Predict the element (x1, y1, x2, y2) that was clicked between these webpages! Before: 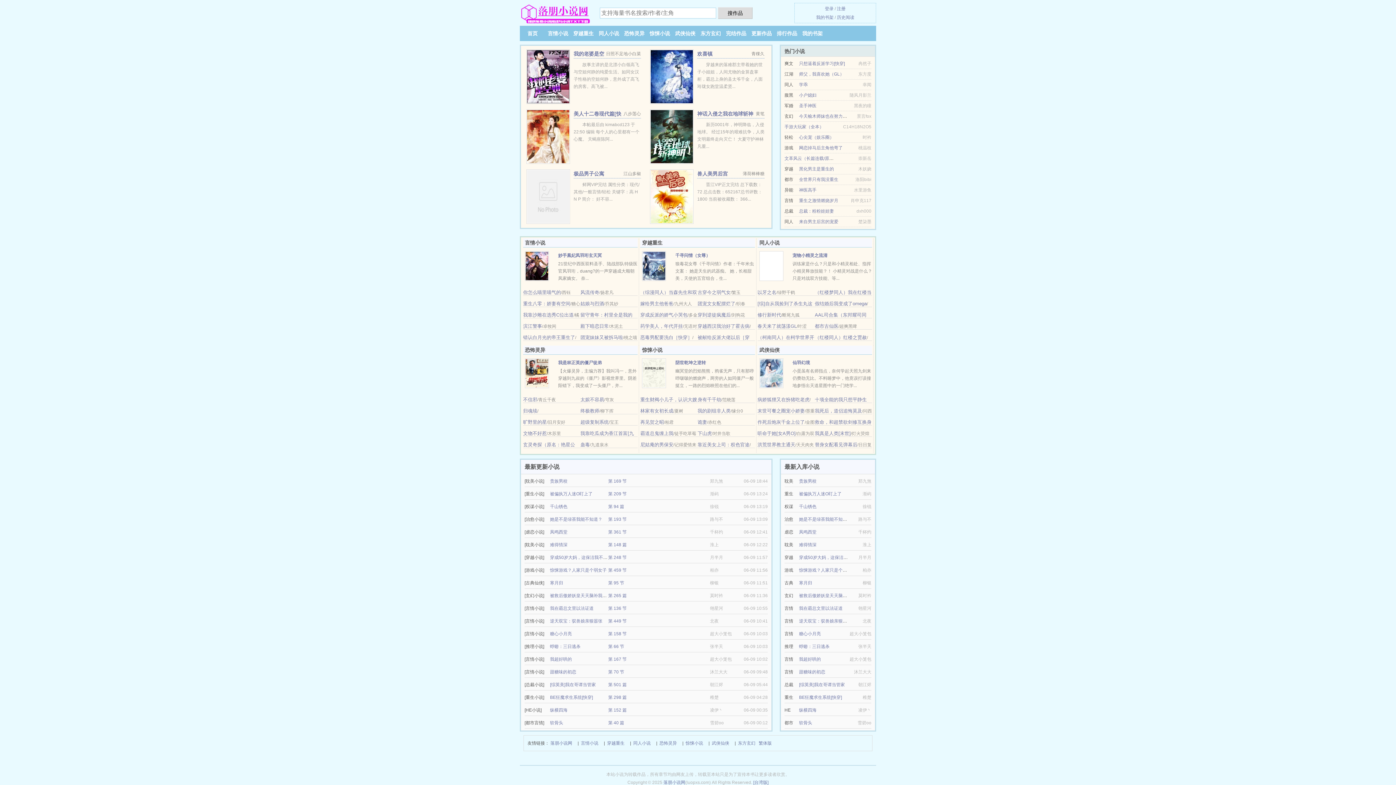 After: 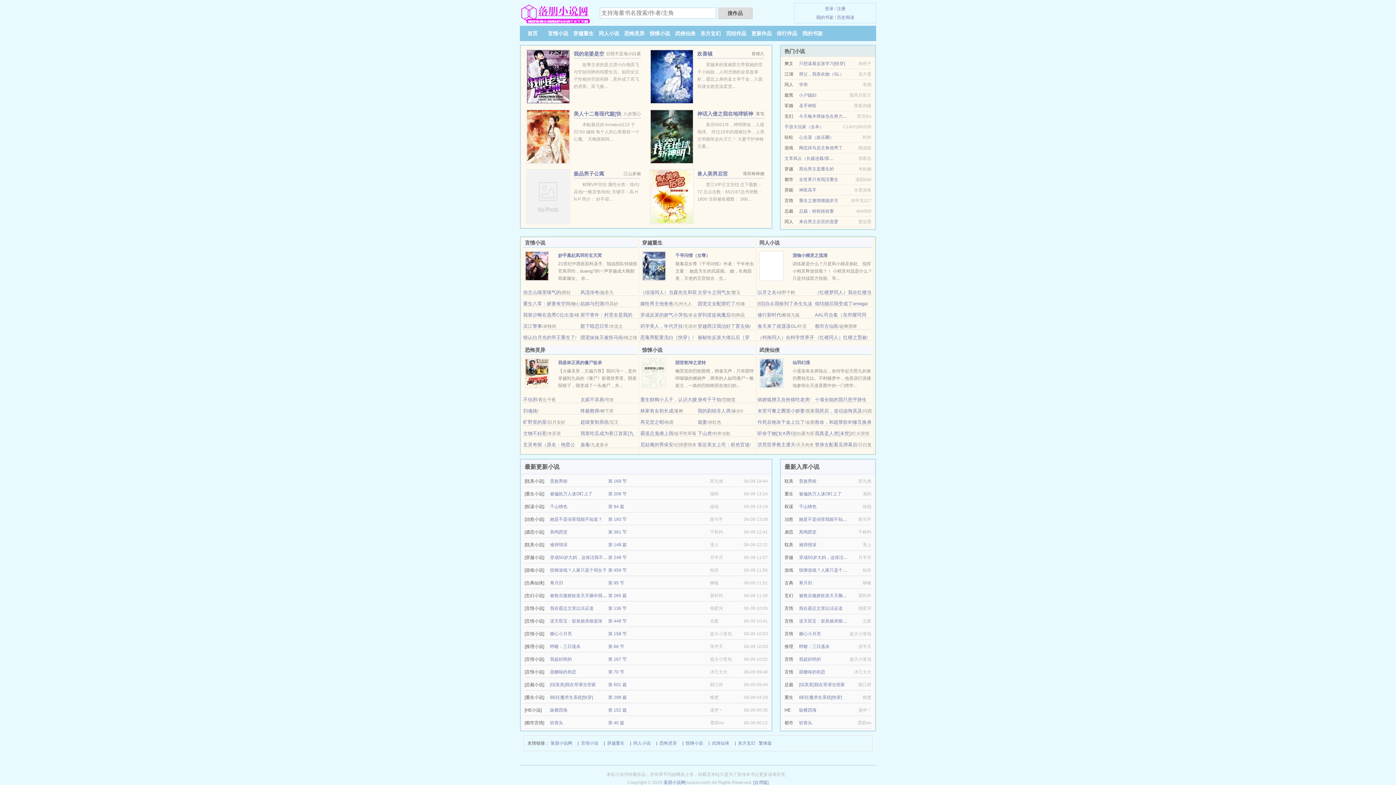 Action: label: 嫁给男主他爸爸 bbox: (640, 301, 673, 306)